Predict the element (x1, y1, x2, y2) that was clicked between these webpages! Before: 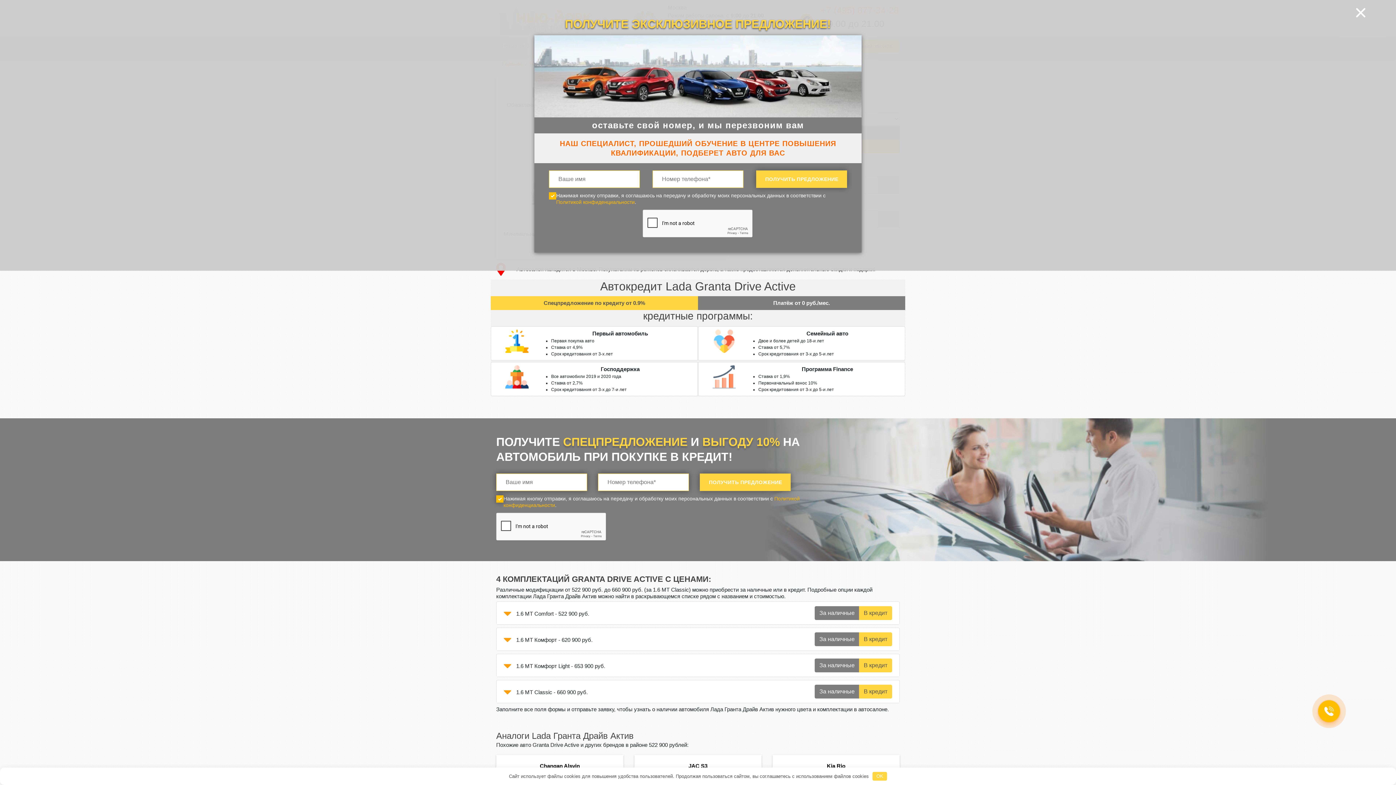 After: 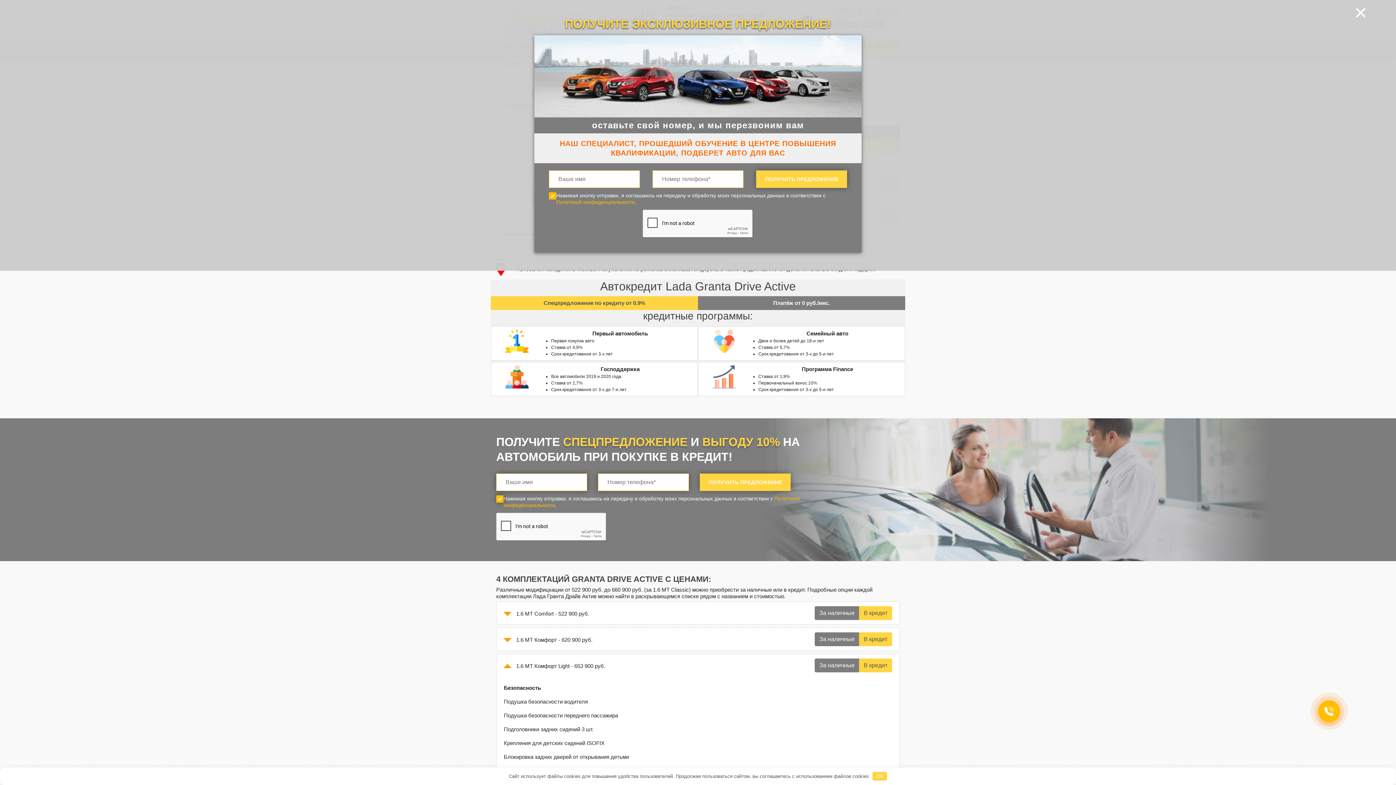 Action: bbox: (504, 662, 511, 670)